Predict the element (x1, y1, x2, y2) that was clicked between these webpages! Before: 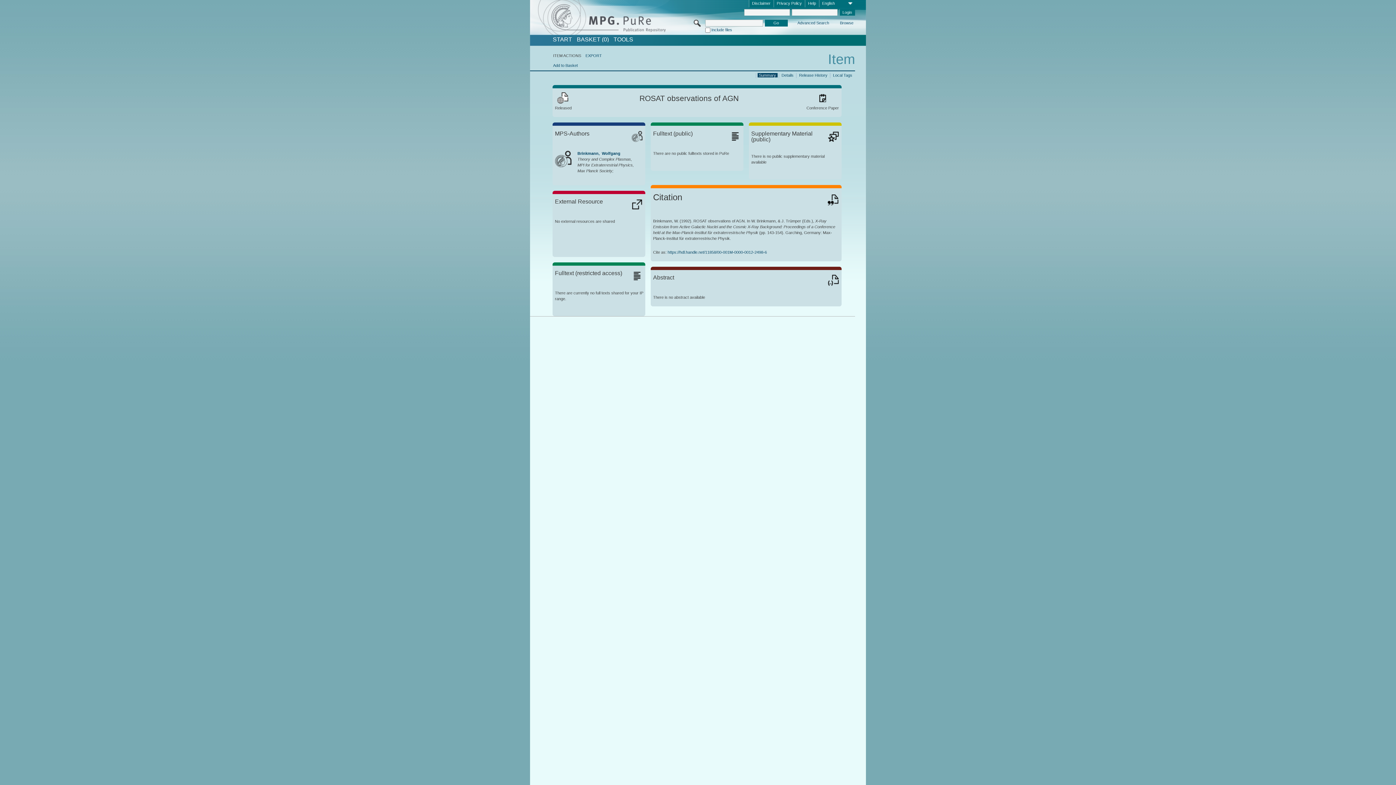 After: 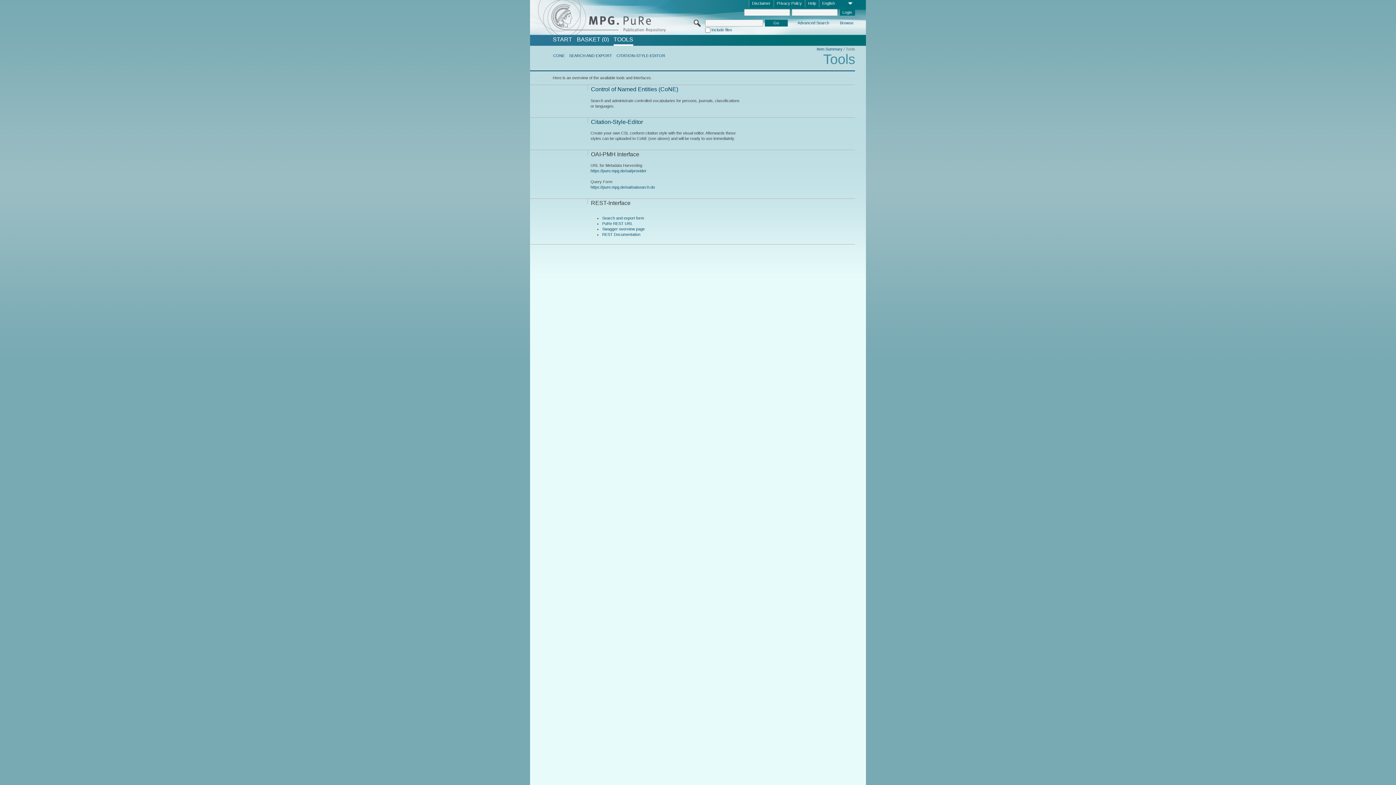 Action: label: TOOLS bbox: (613, 36, 633, 42)